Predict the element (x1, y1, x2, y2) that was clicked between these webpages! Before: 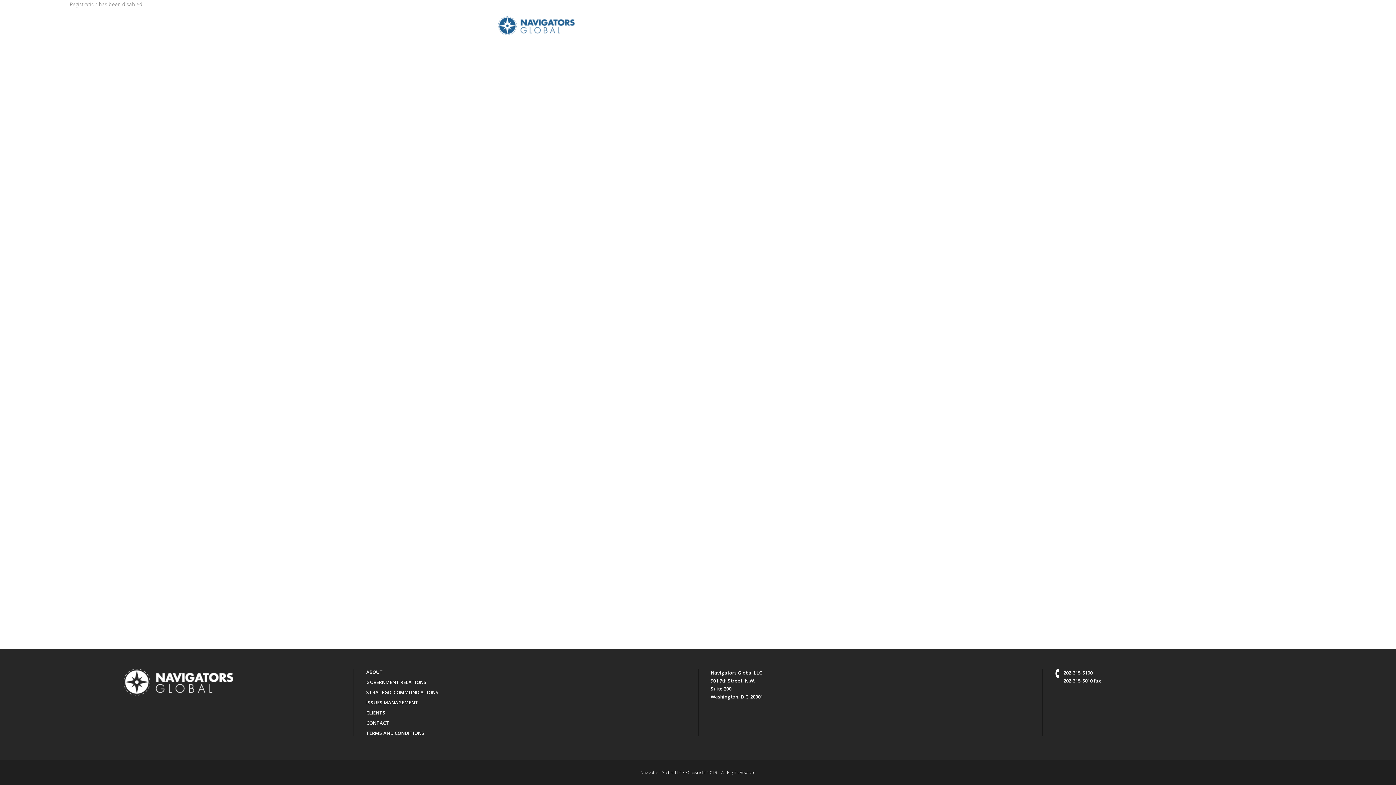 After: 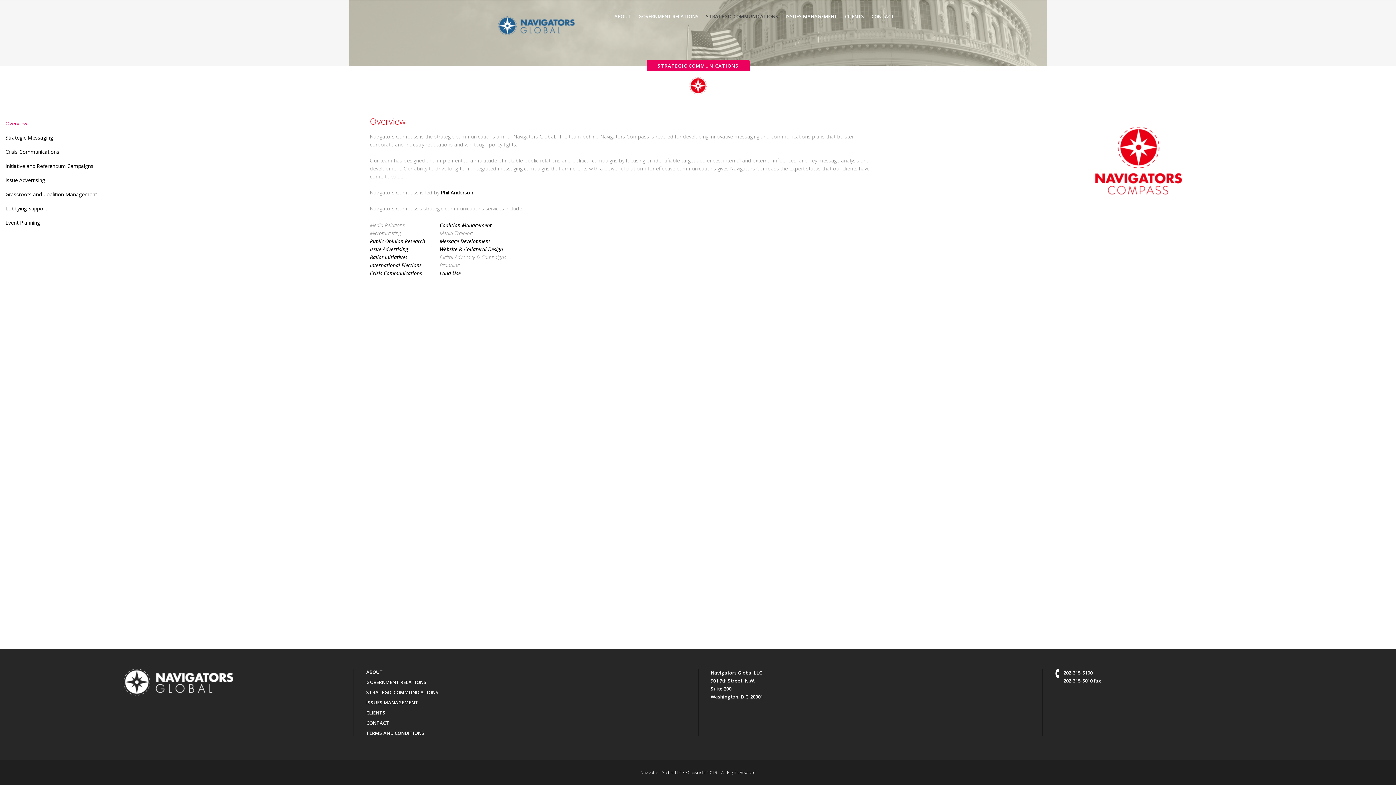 Action: label: STRATEGIC COMMUNICATIONS bbox: (366, 689, 685, 696)